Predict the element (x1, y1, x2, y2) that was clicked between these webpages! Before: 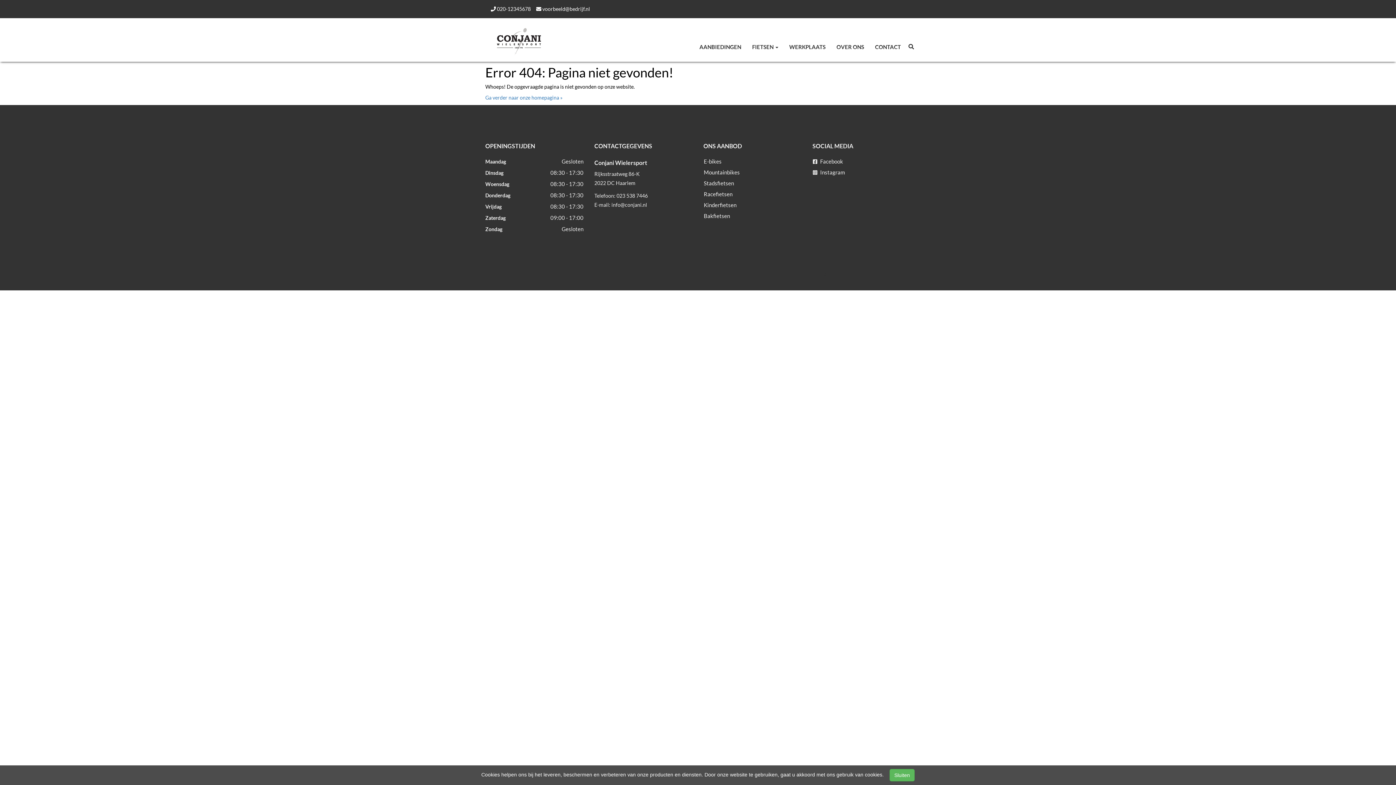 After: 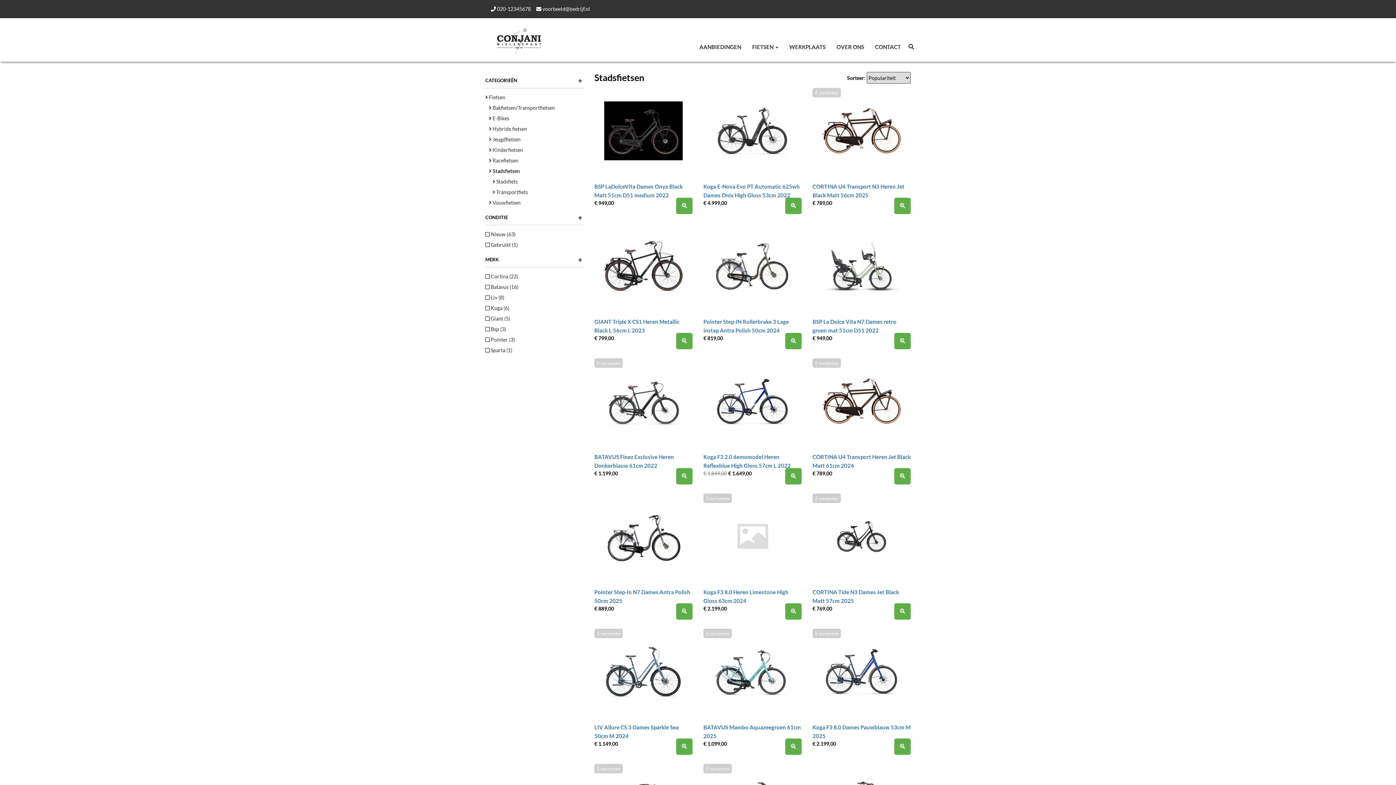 Action: label: Stadsfietsen bbox: (704, 180, 734, 186)